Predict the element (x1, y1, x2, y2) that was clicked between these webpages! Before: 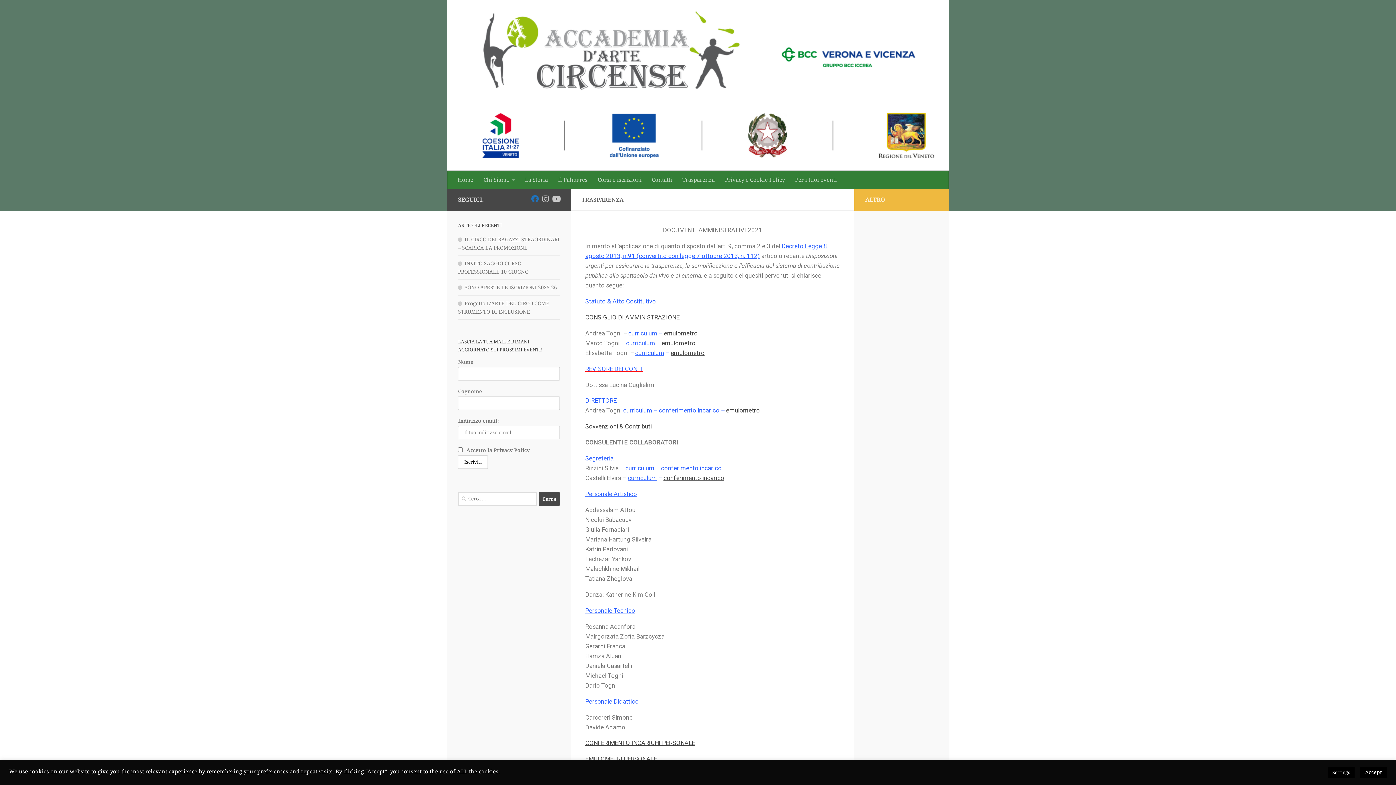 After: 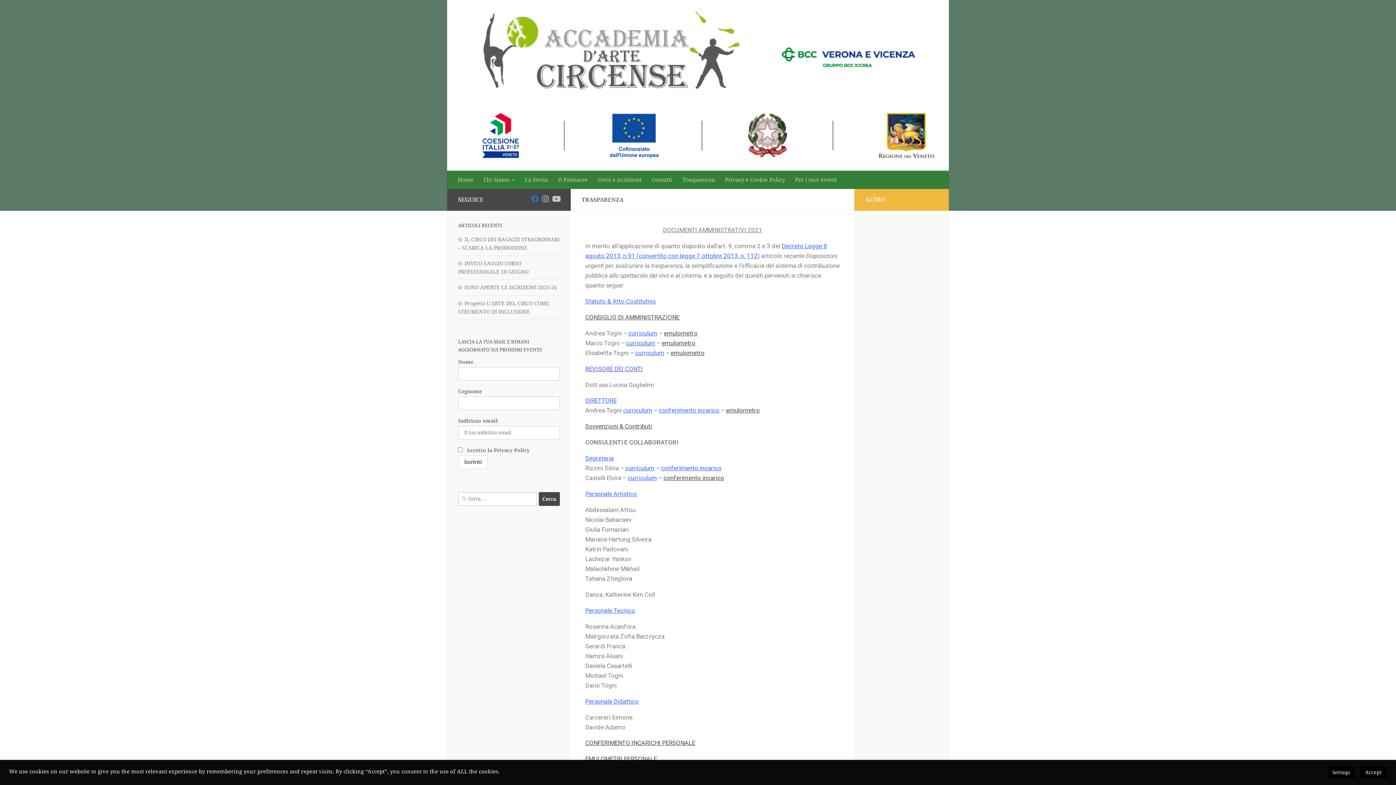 Action: bbox: (585, 297, 656, 305) label: Statuto & Atto Costitutivo